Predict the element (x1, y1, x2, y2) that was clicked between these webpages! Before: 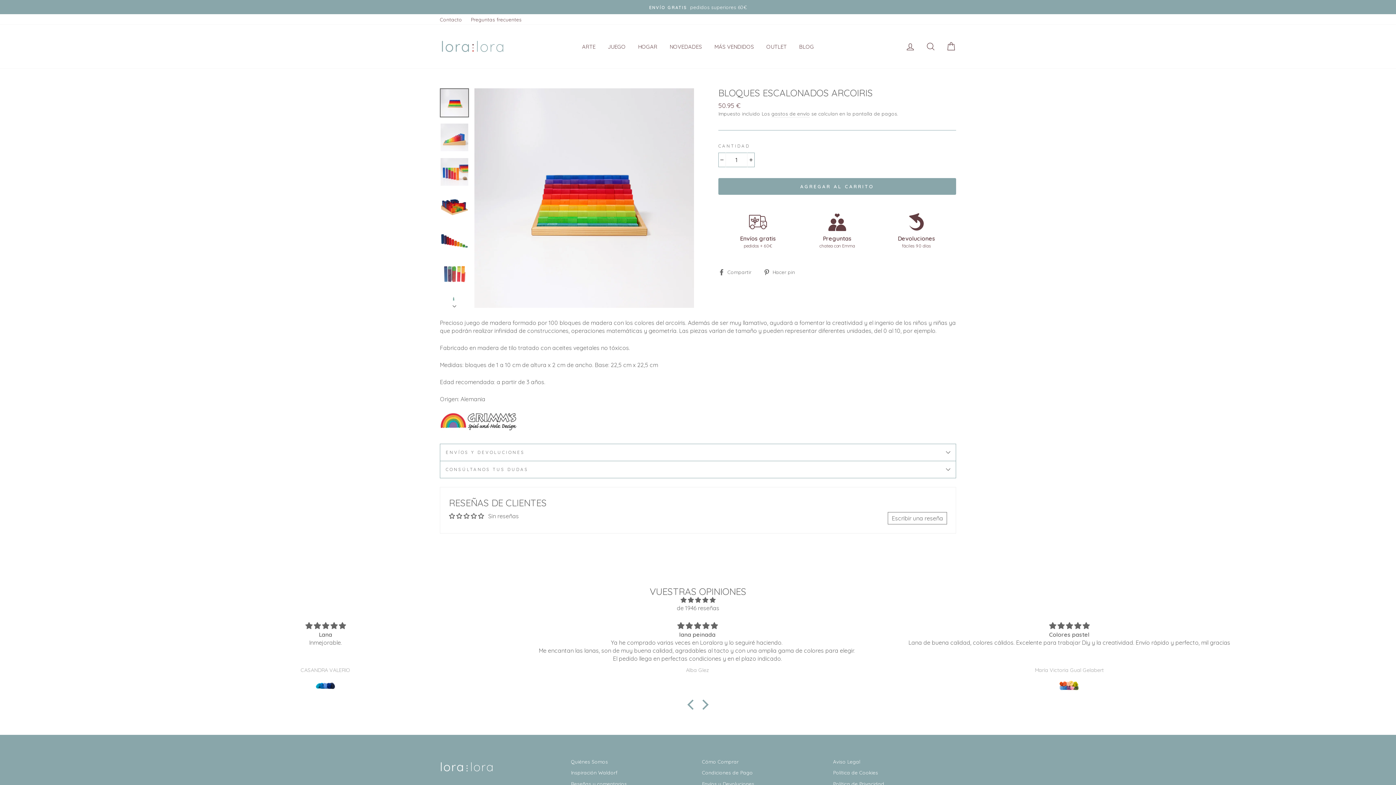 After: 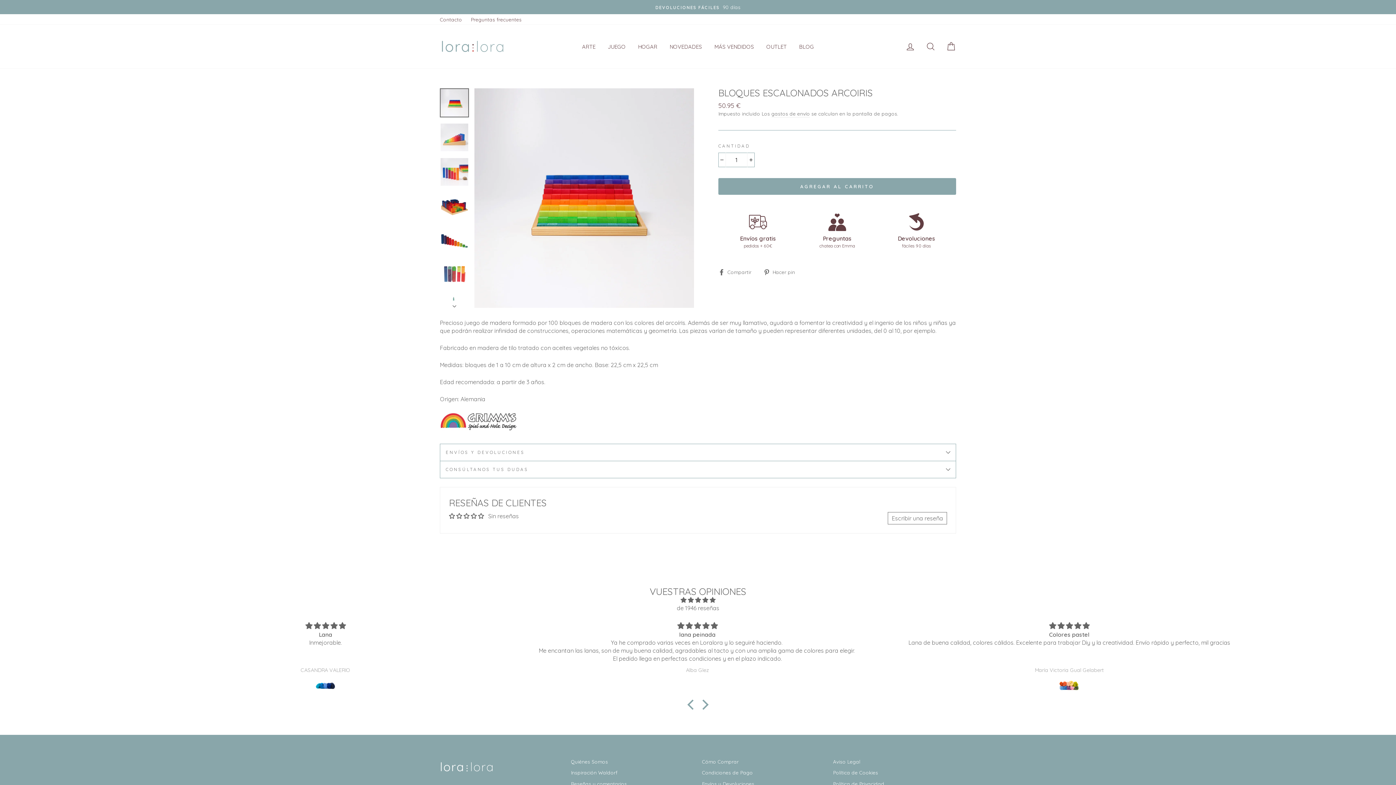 Action: label:  Compartir
Compartir en Facebook bbox: (718, 267, 757, 275)